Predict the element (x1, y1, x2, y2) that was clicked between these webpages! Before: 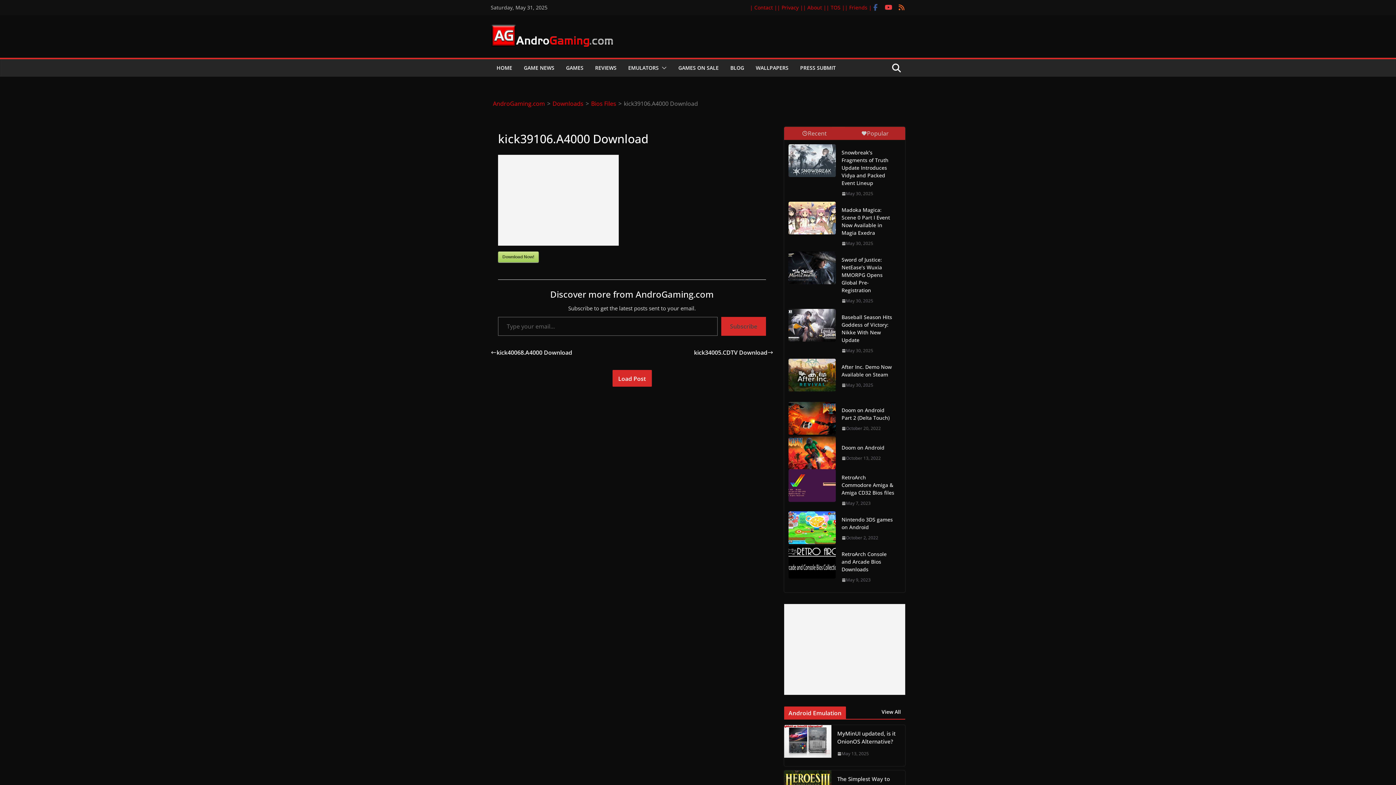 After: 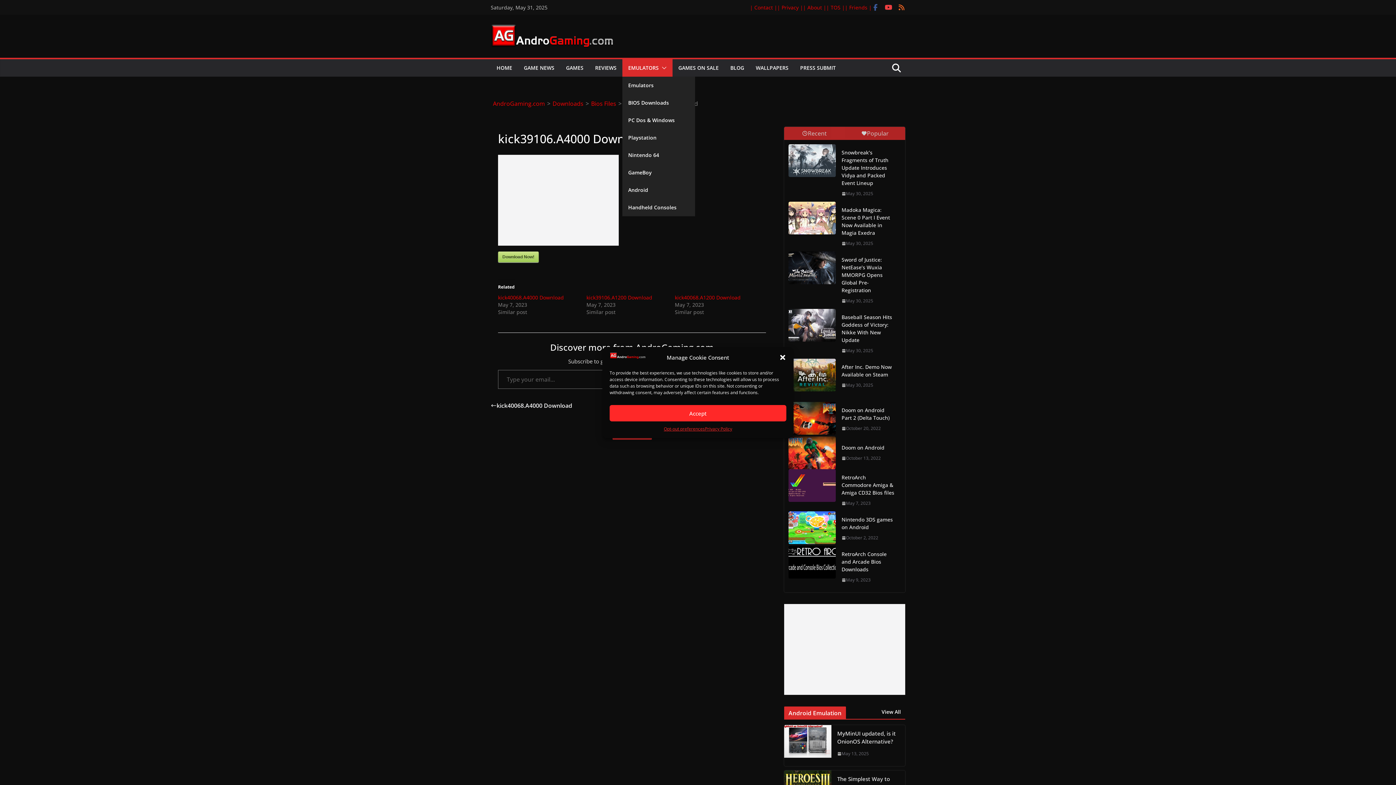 Action: bbox: (658, 62, 666, 73)